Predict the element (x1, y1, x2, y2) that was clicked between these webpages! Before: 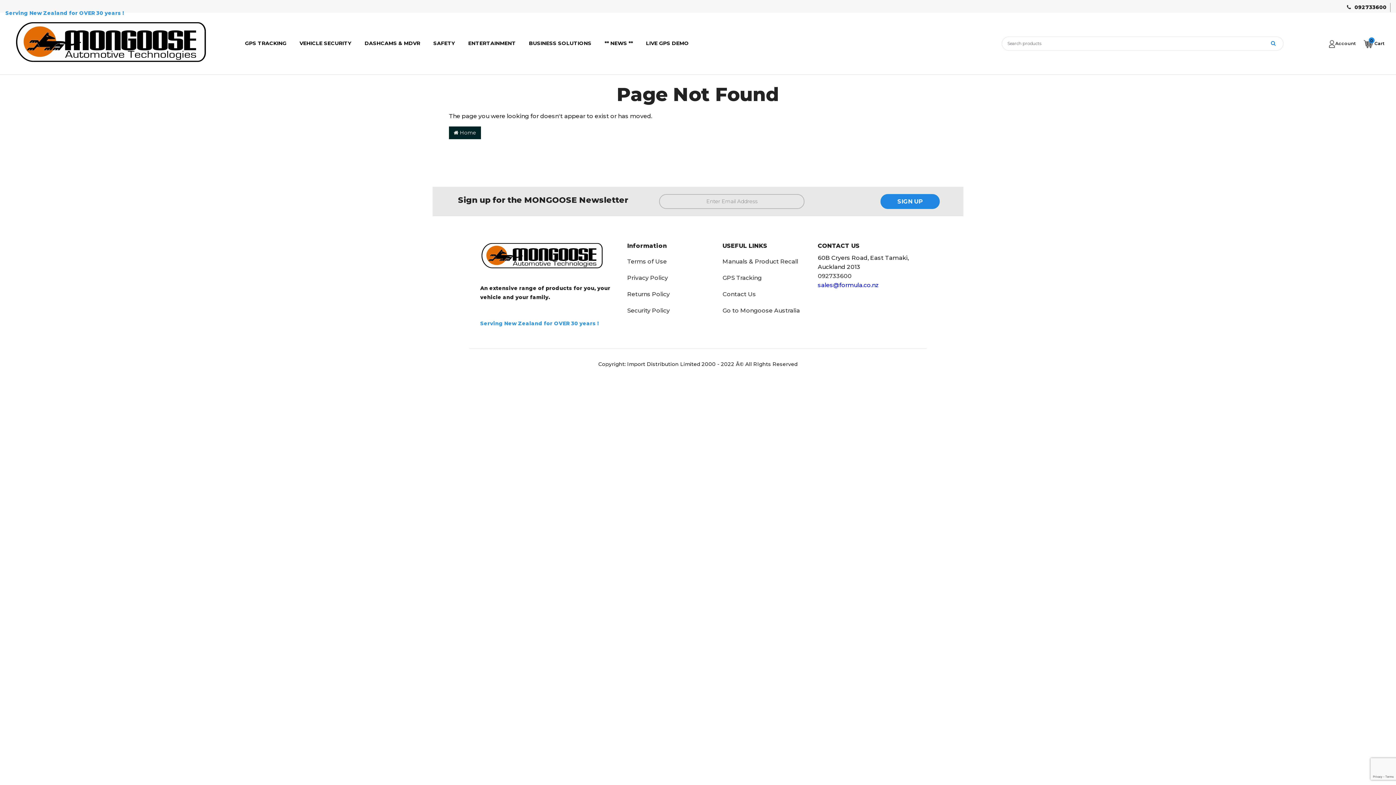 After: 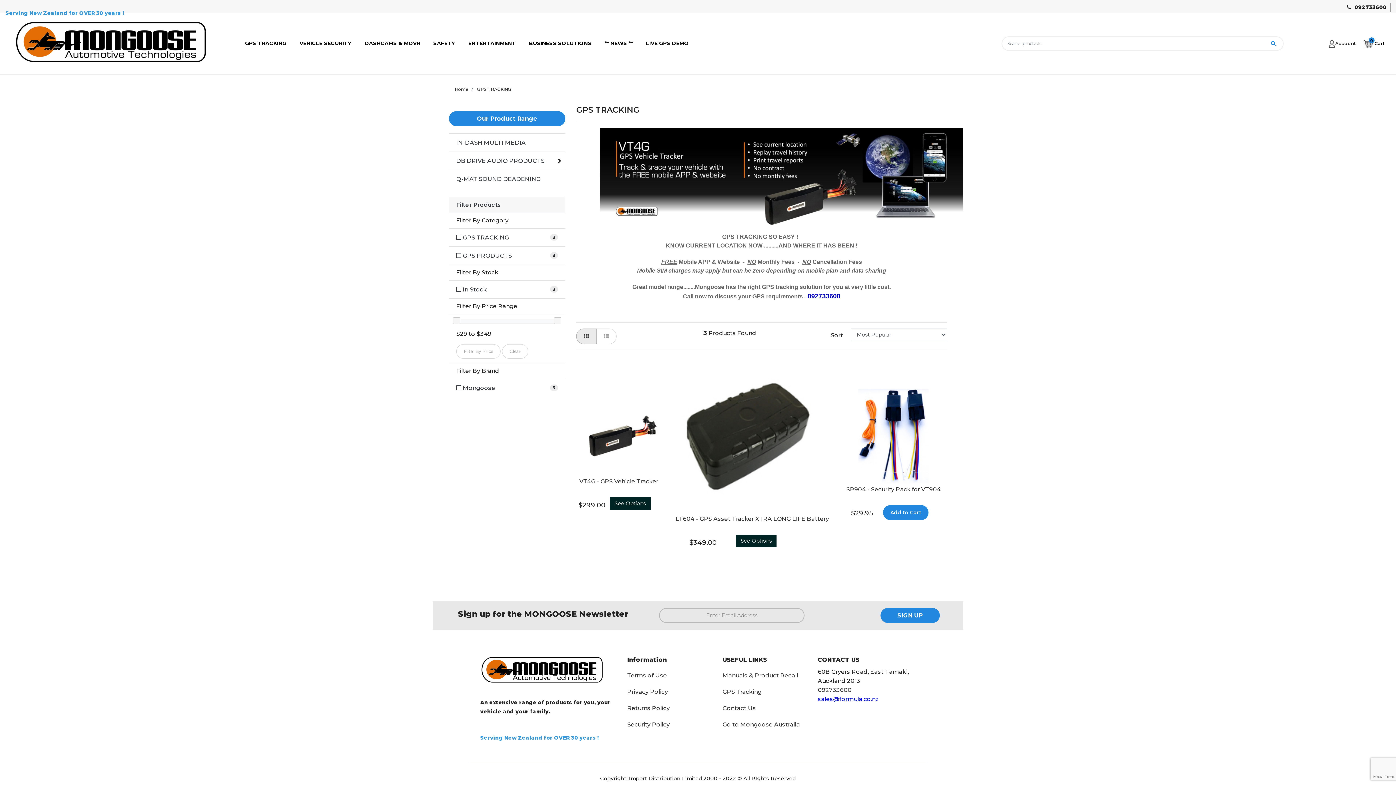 Action: label: GPS TRACKING bbox: (238, 37, 293, 49)